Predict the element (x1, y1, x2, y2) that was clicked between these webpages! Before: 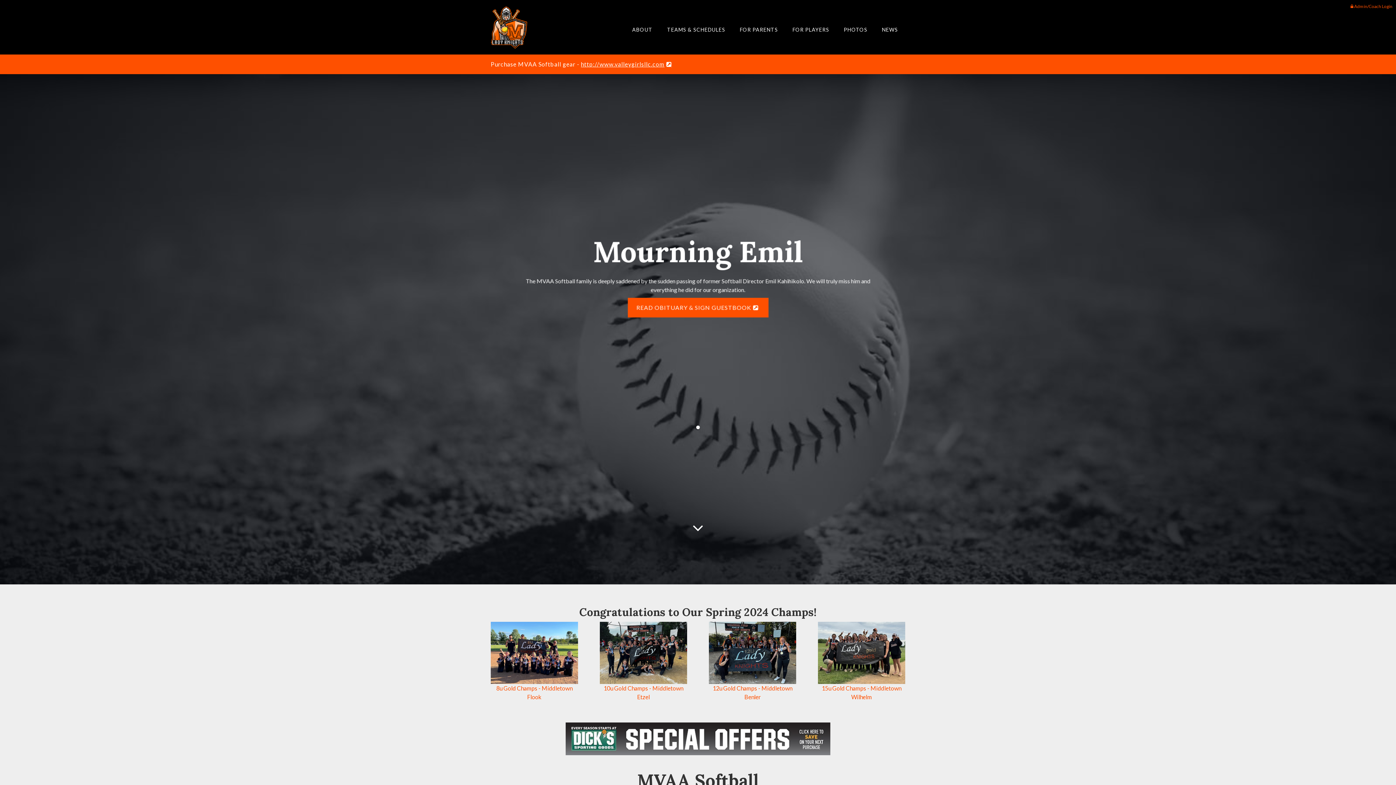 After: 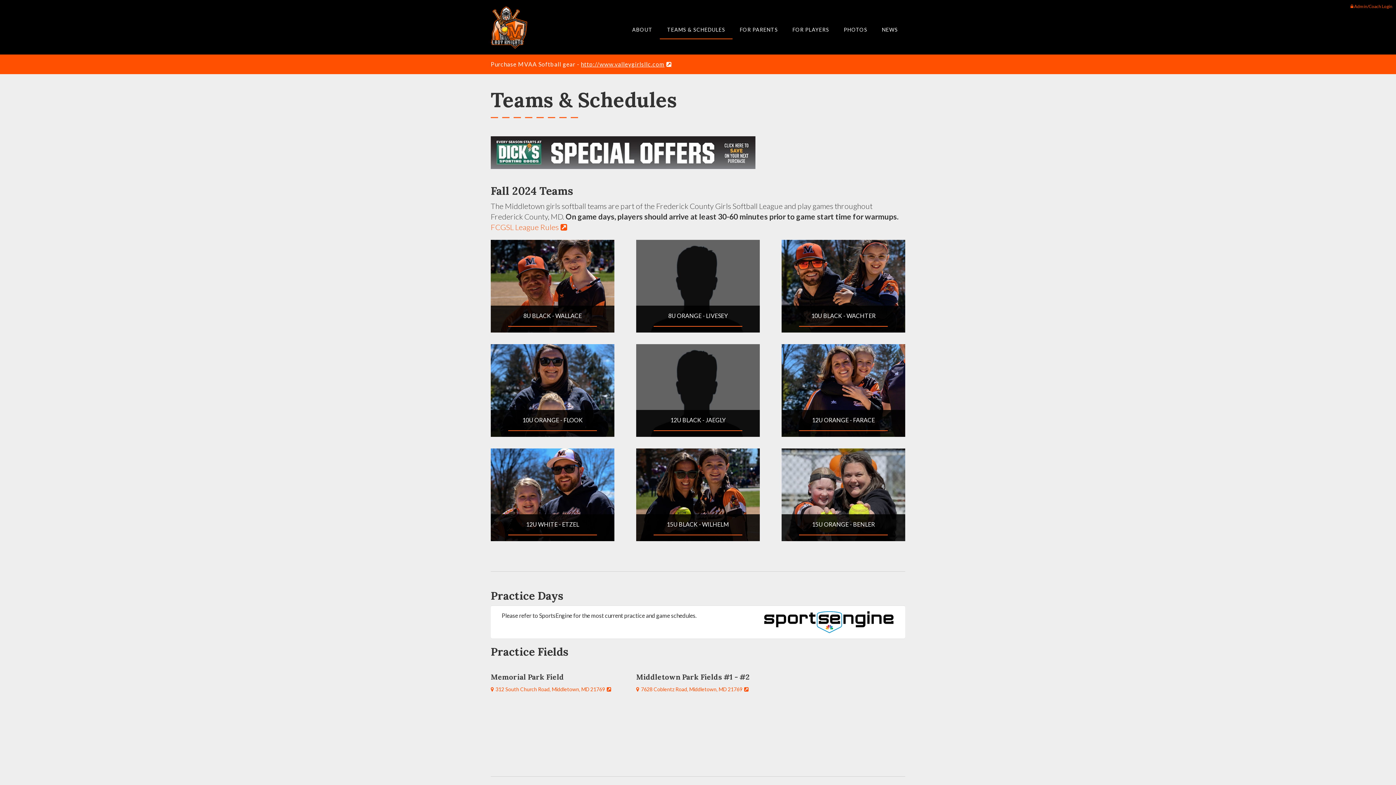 Action: bbox: (660, 21, 732, 39) label: TEAMS & SCHEDULES